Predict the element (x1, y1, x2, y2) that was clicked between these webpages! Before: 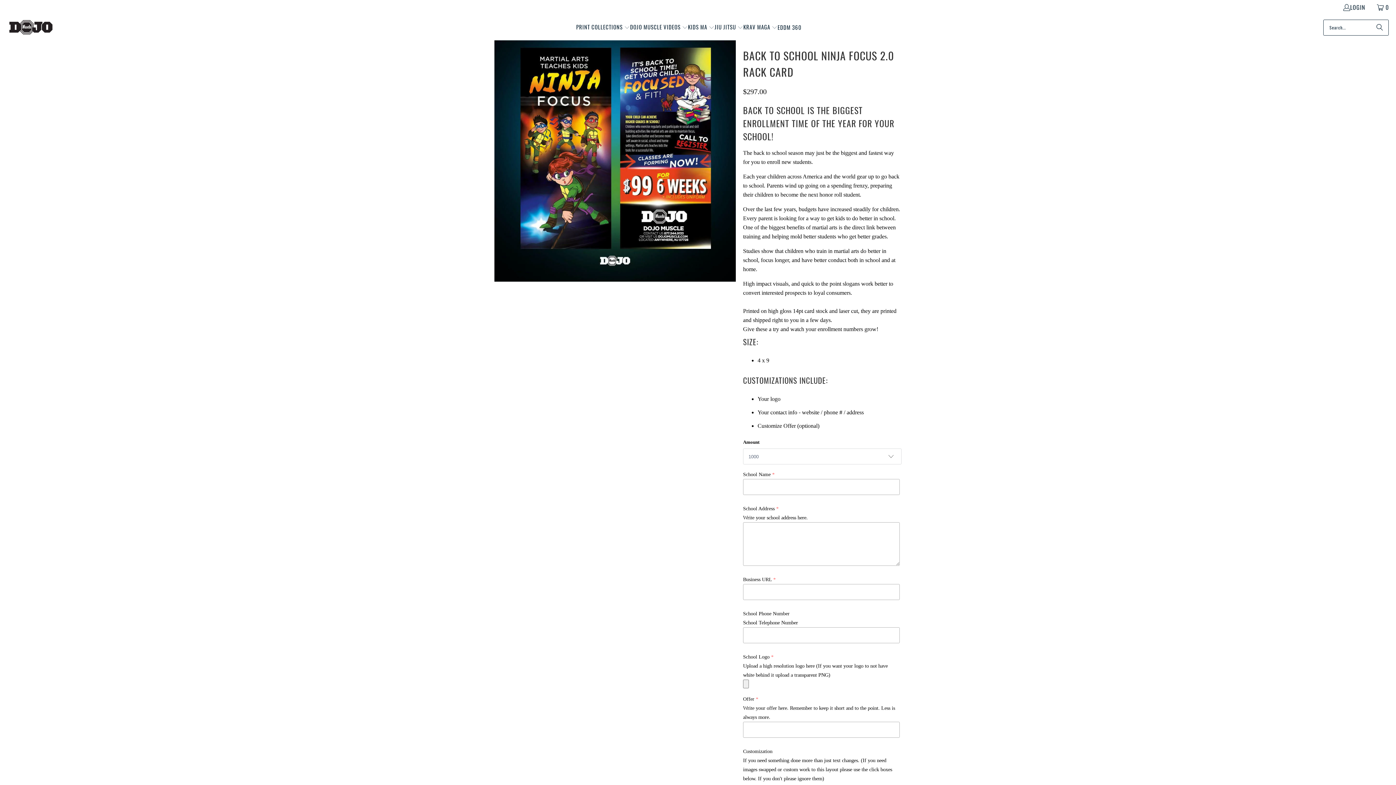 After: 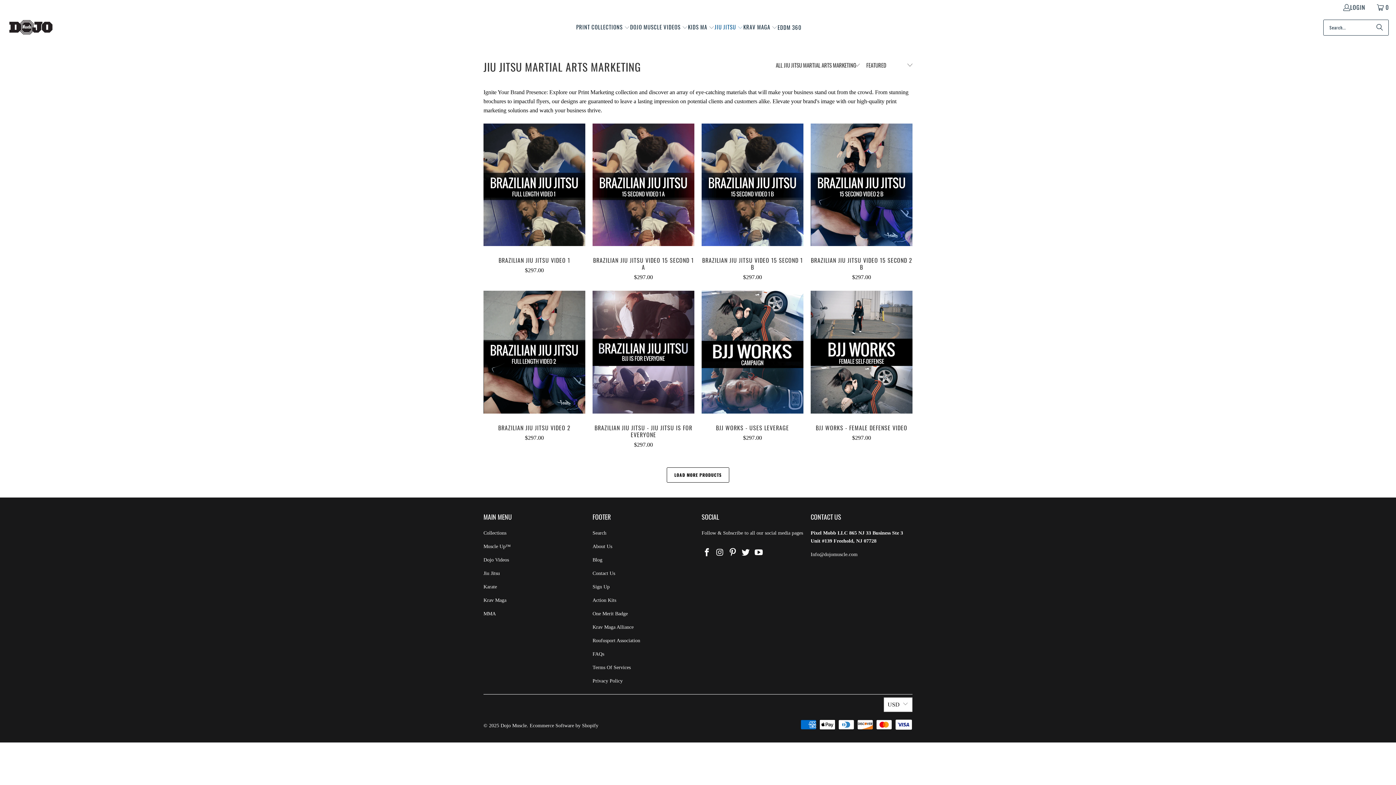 Action: label: JIU JITSU  bbox: (714, 18, 743, 36)